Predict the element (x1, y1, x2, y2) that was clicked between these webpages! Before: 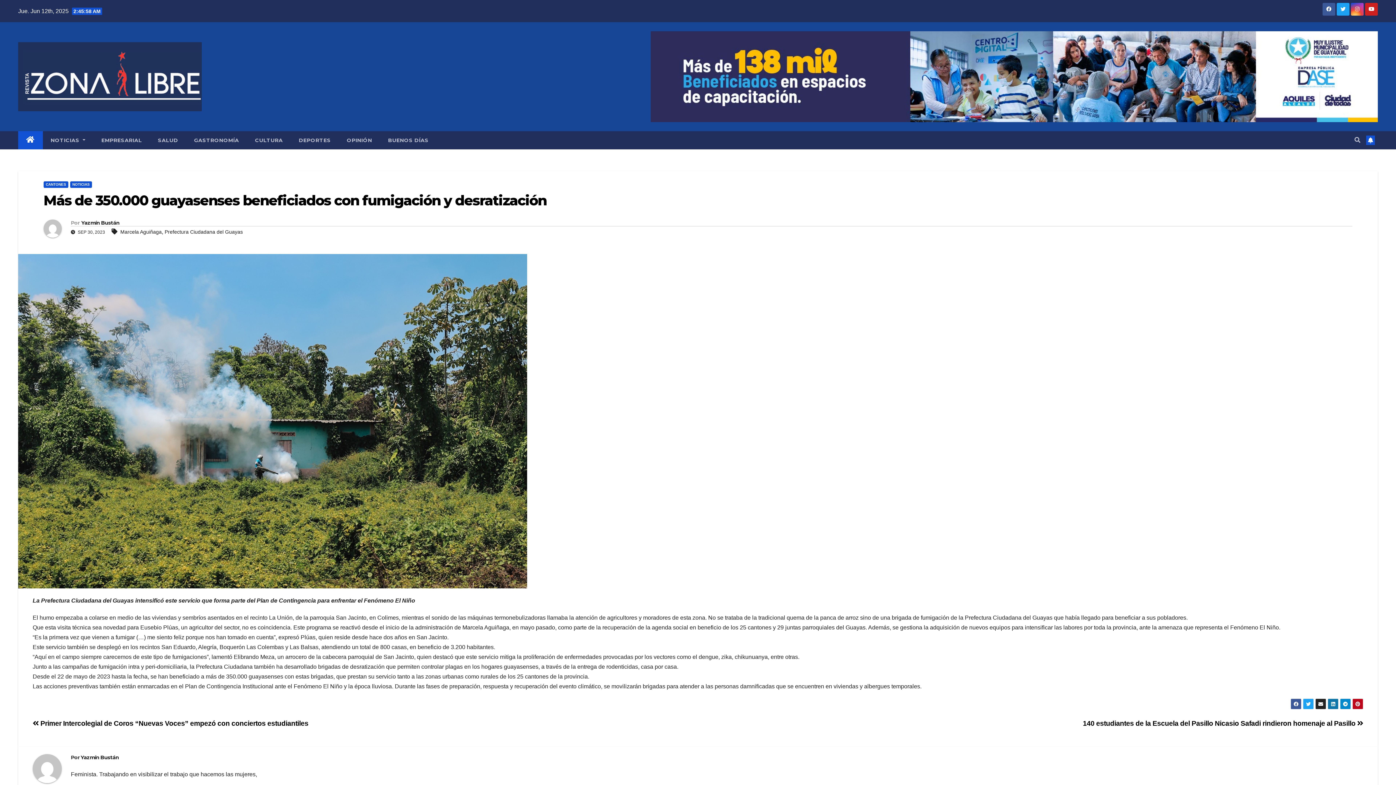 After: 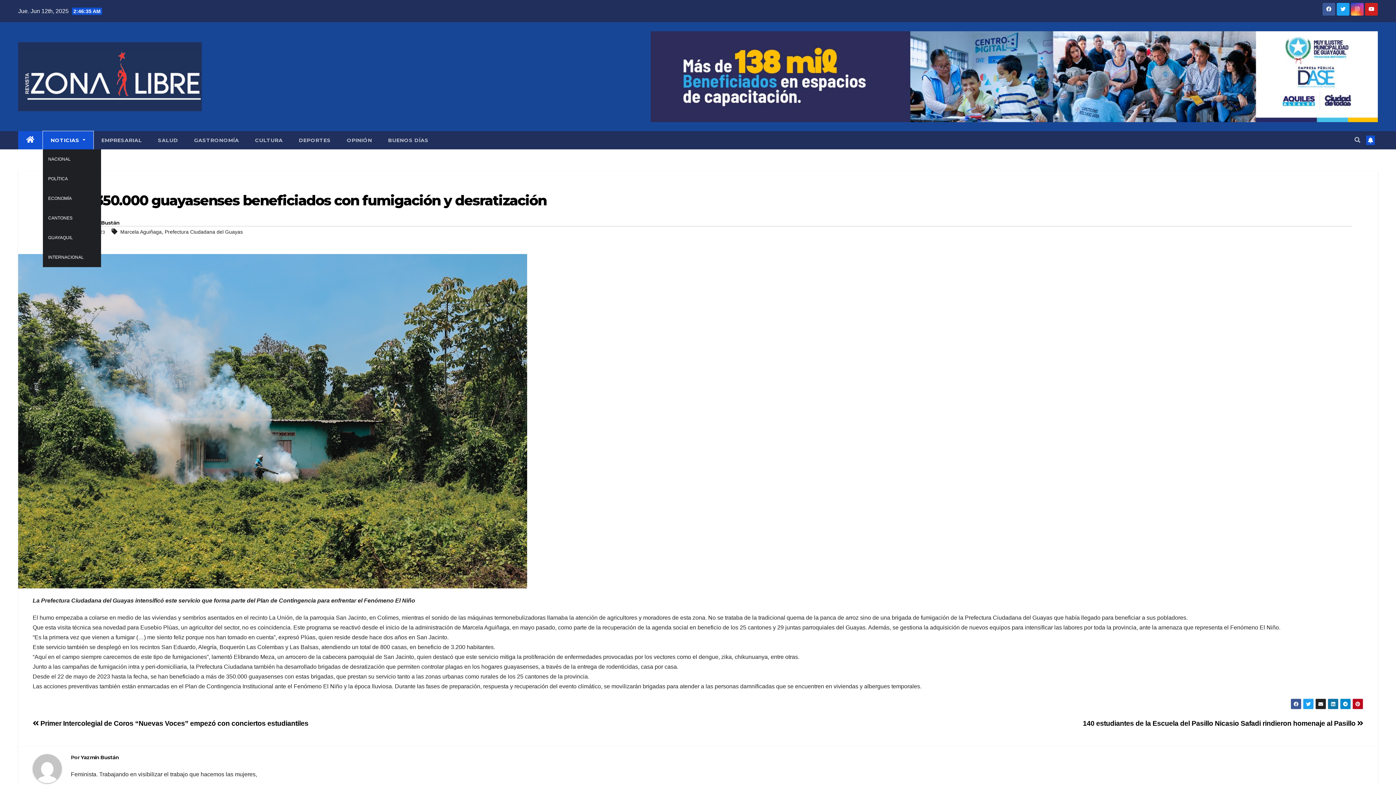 Action: bbox: (42, 131, 93, 149) label: NOTICIAS 